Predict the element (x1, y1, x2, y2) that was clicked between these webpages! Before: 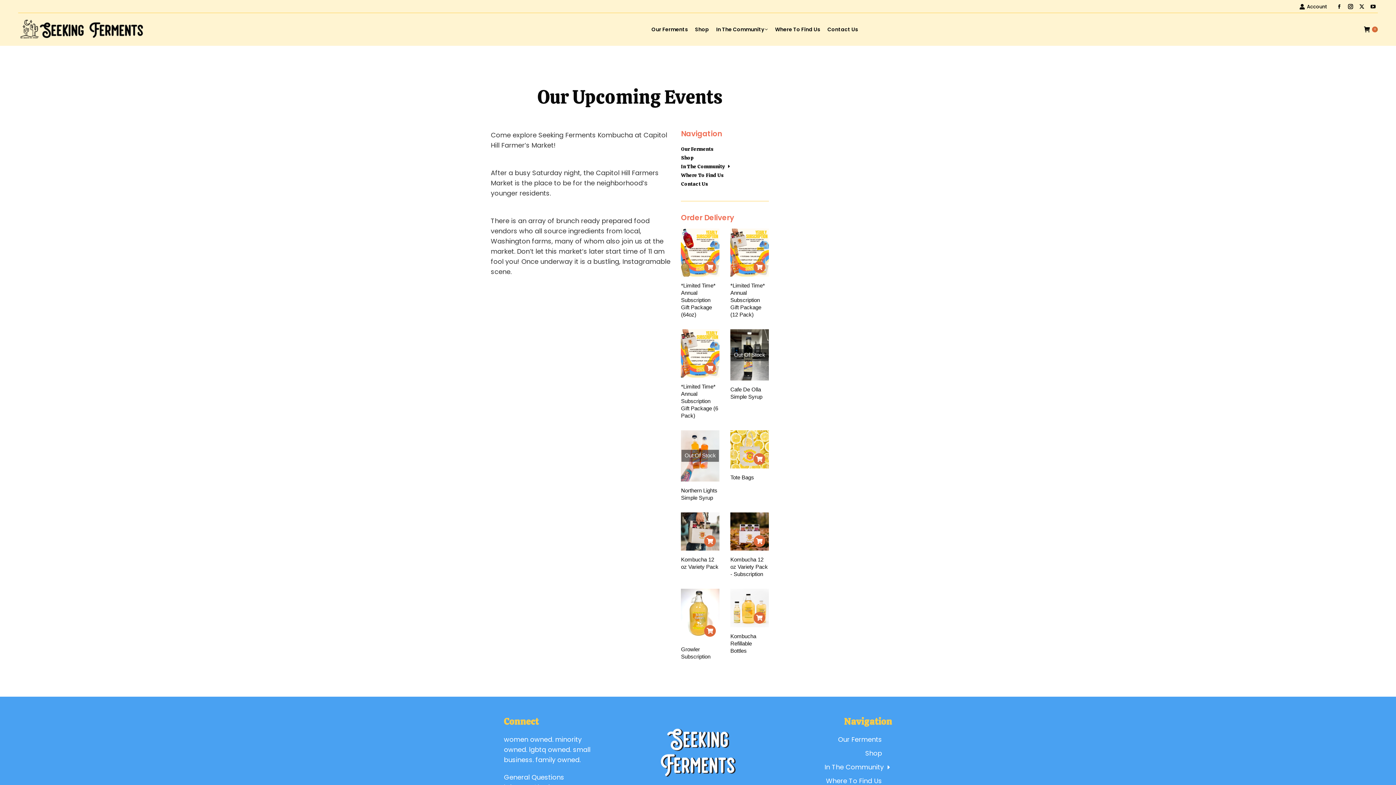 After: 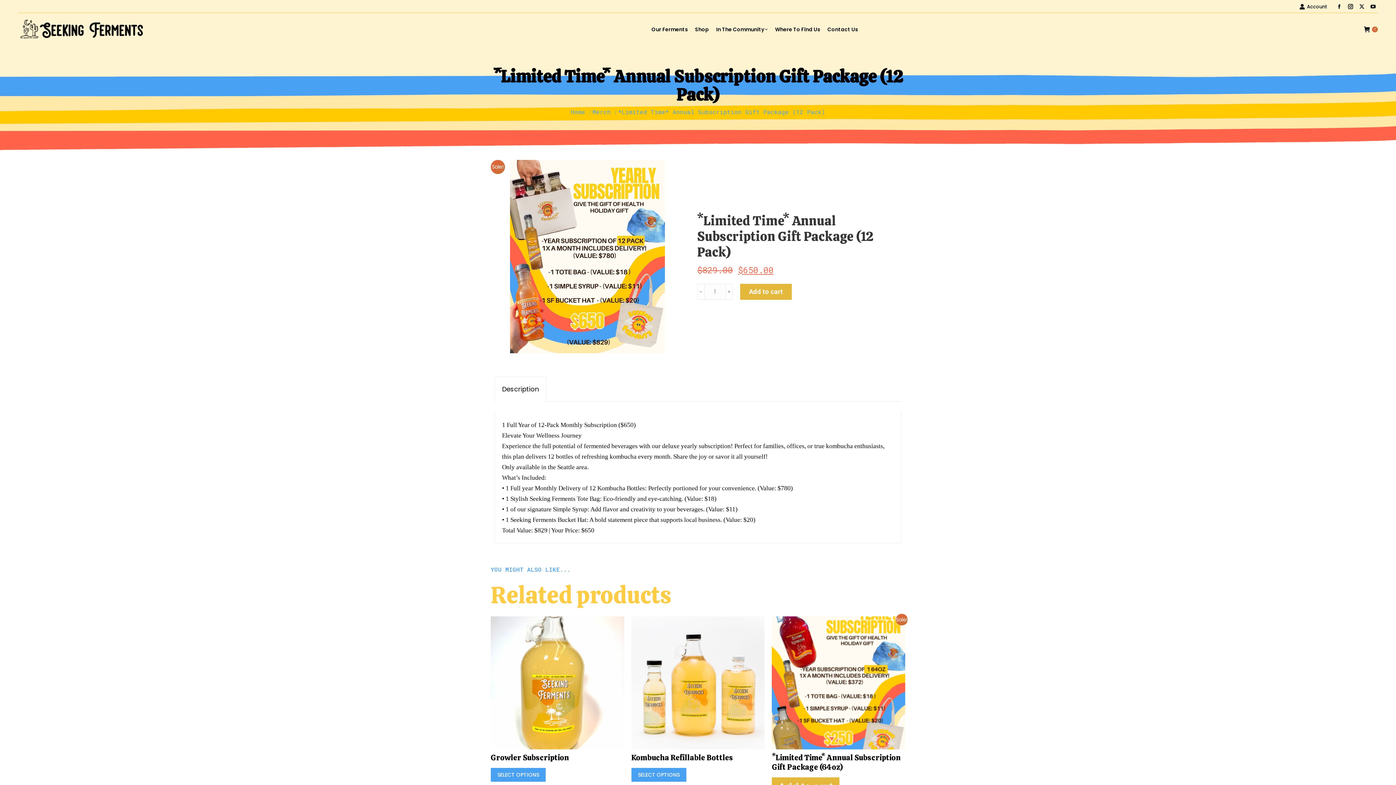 Action: label: *Limited Time* Annual Subscription Gift Package (12 Pack) bbox: (730, 282, 765, 317)